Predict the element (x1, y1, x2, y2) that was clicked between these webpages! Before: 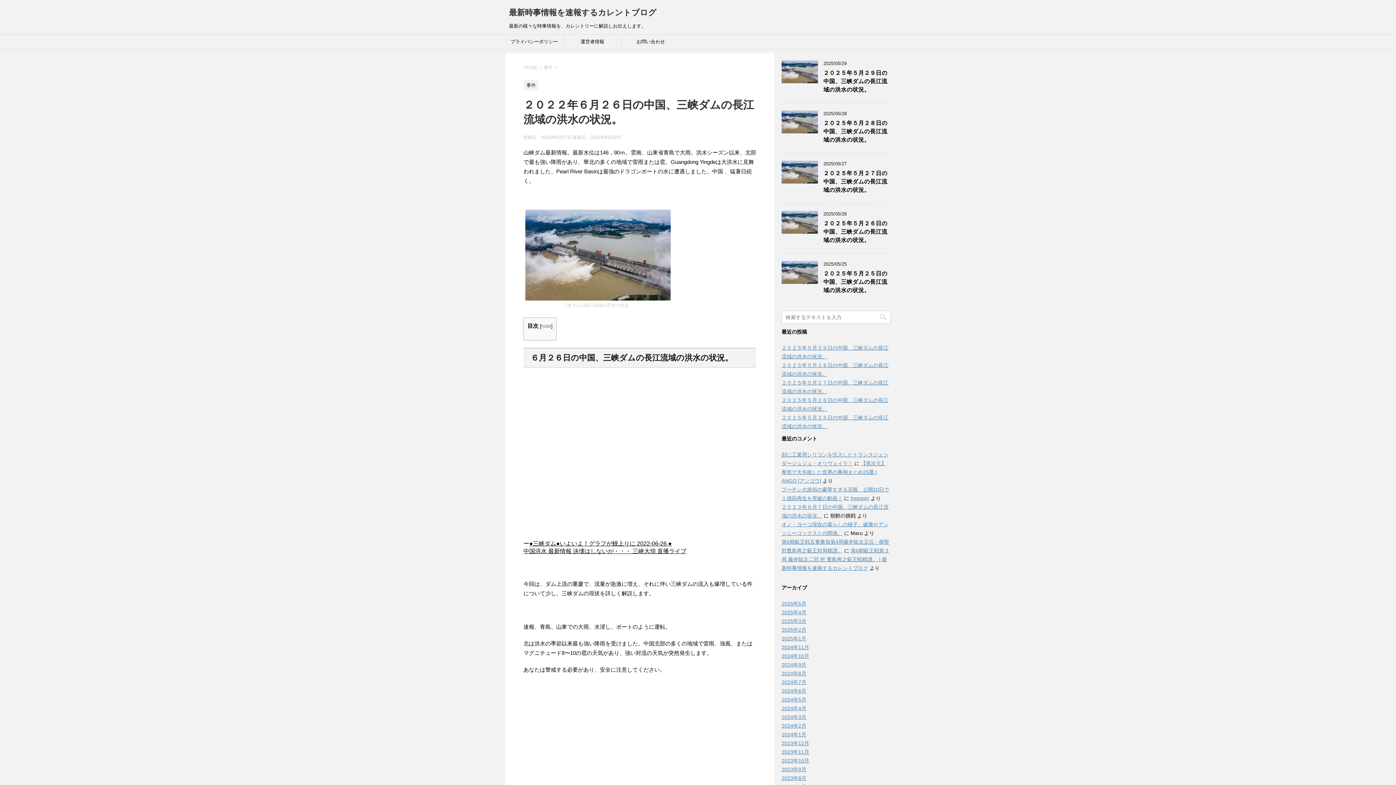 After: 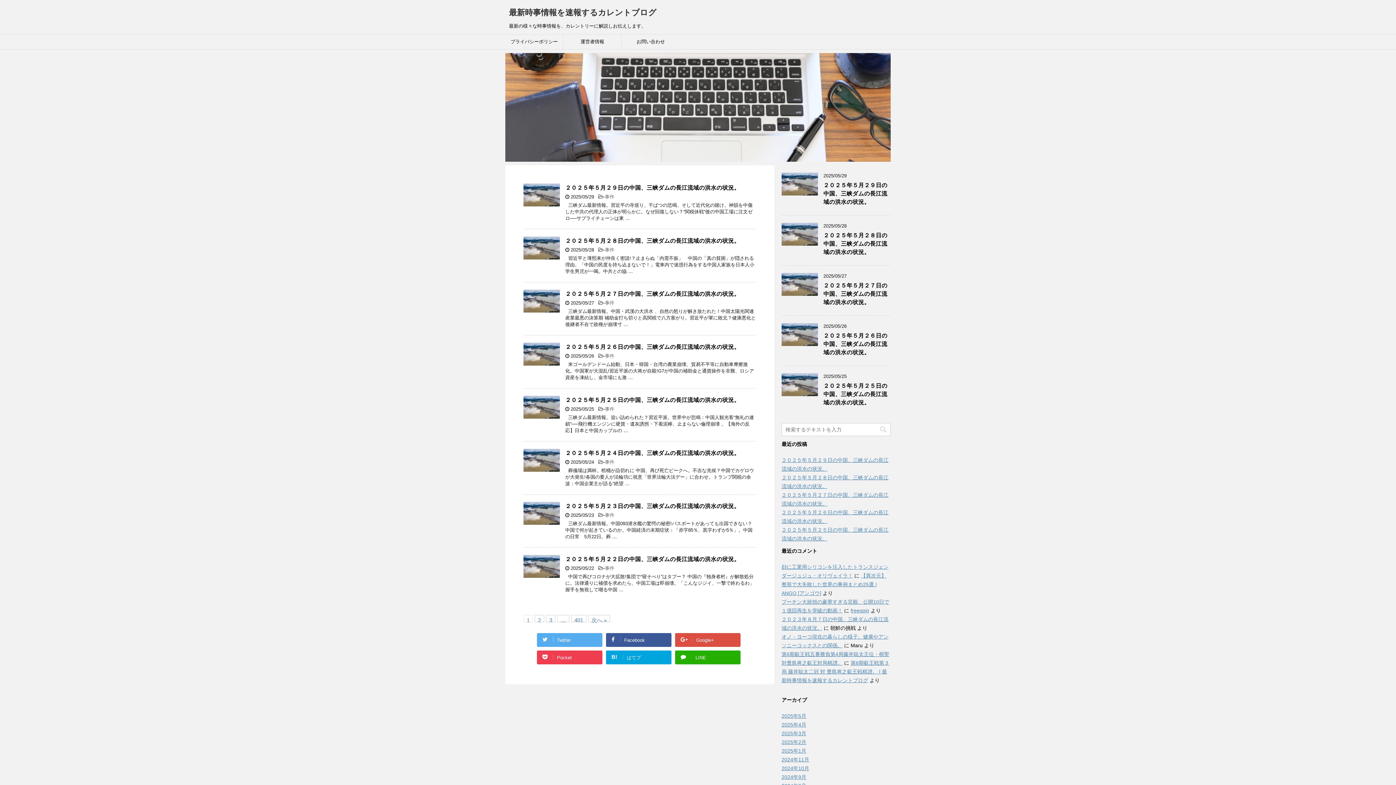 Action: bbox: (523, 64, 537, 70) label: HOME